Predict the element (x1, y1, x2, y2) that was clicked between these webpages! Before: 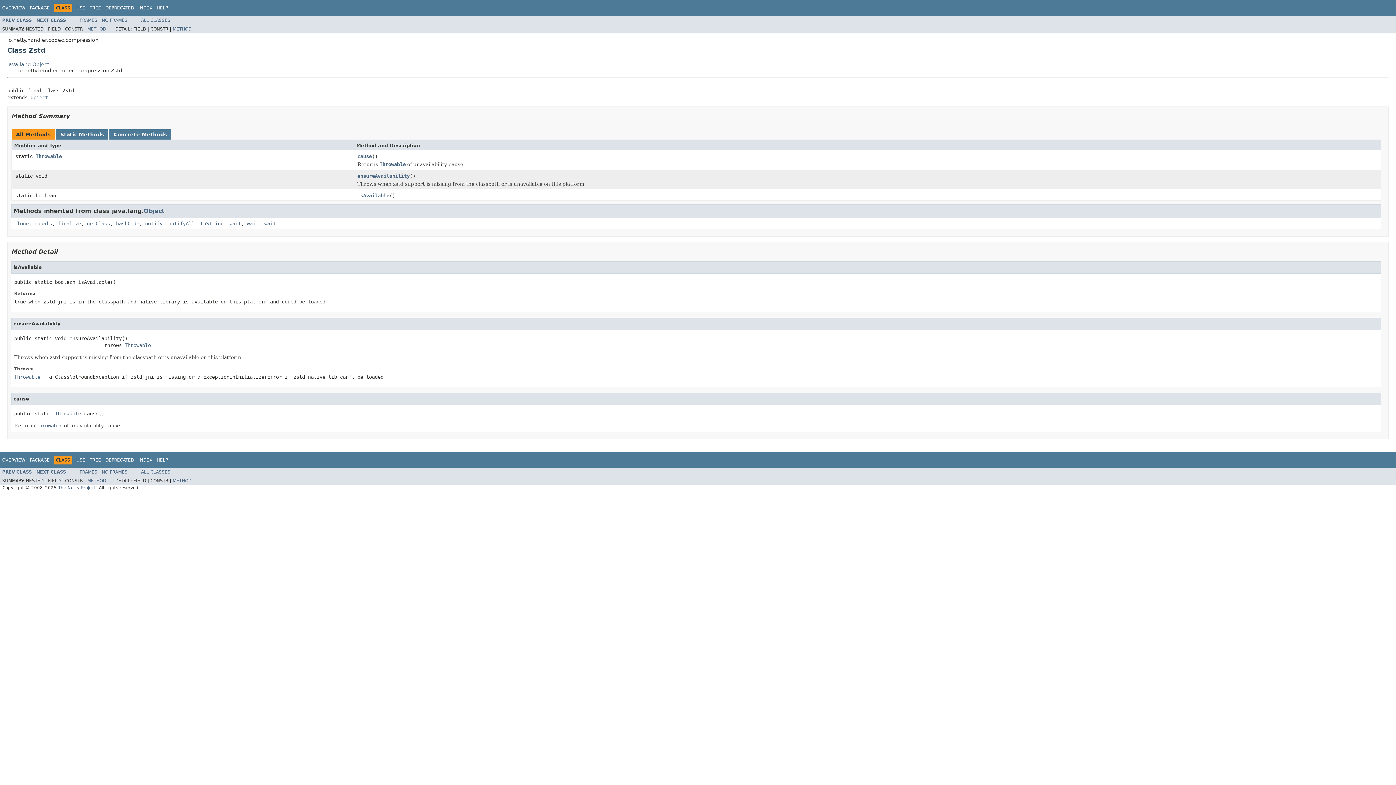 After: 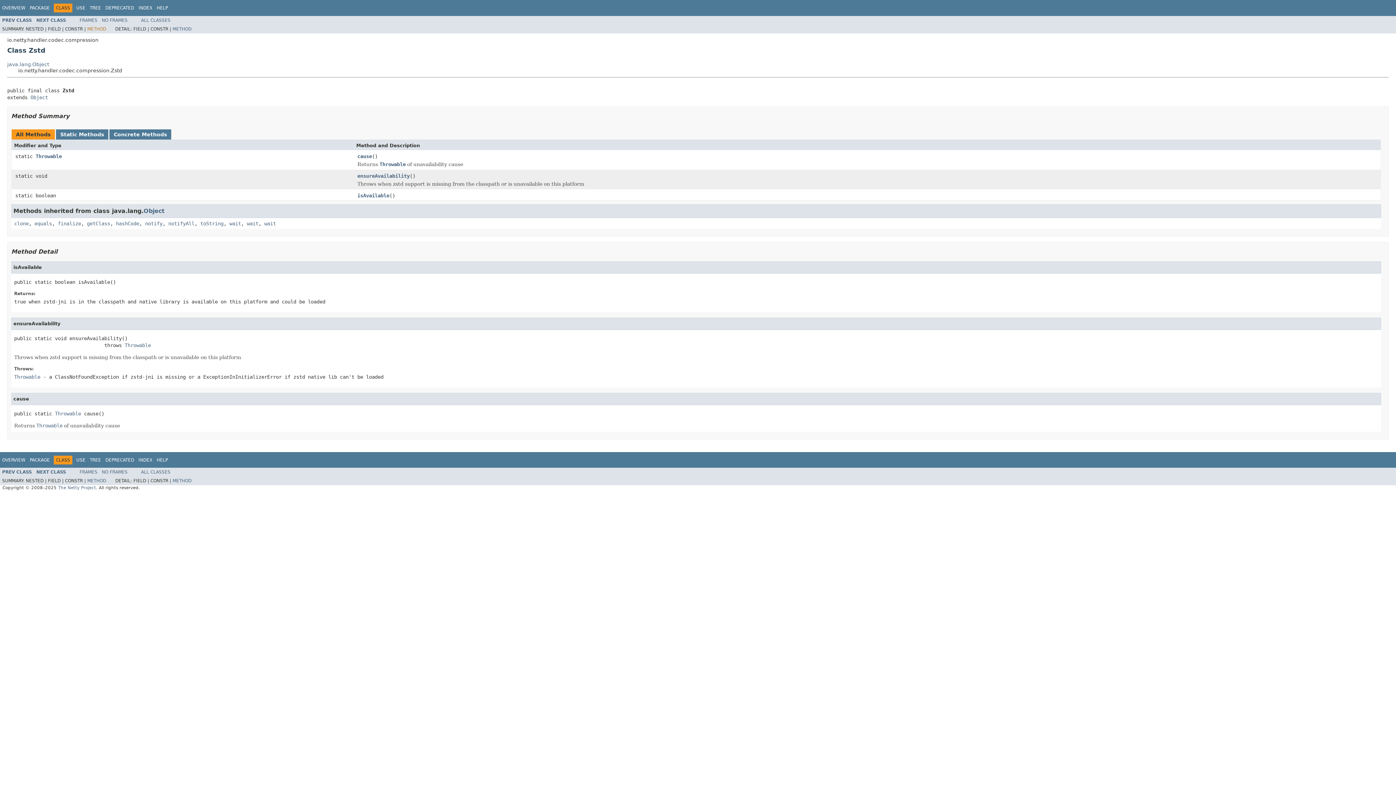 Action: label: METHOD bbox: (87, 26, 106, 31)